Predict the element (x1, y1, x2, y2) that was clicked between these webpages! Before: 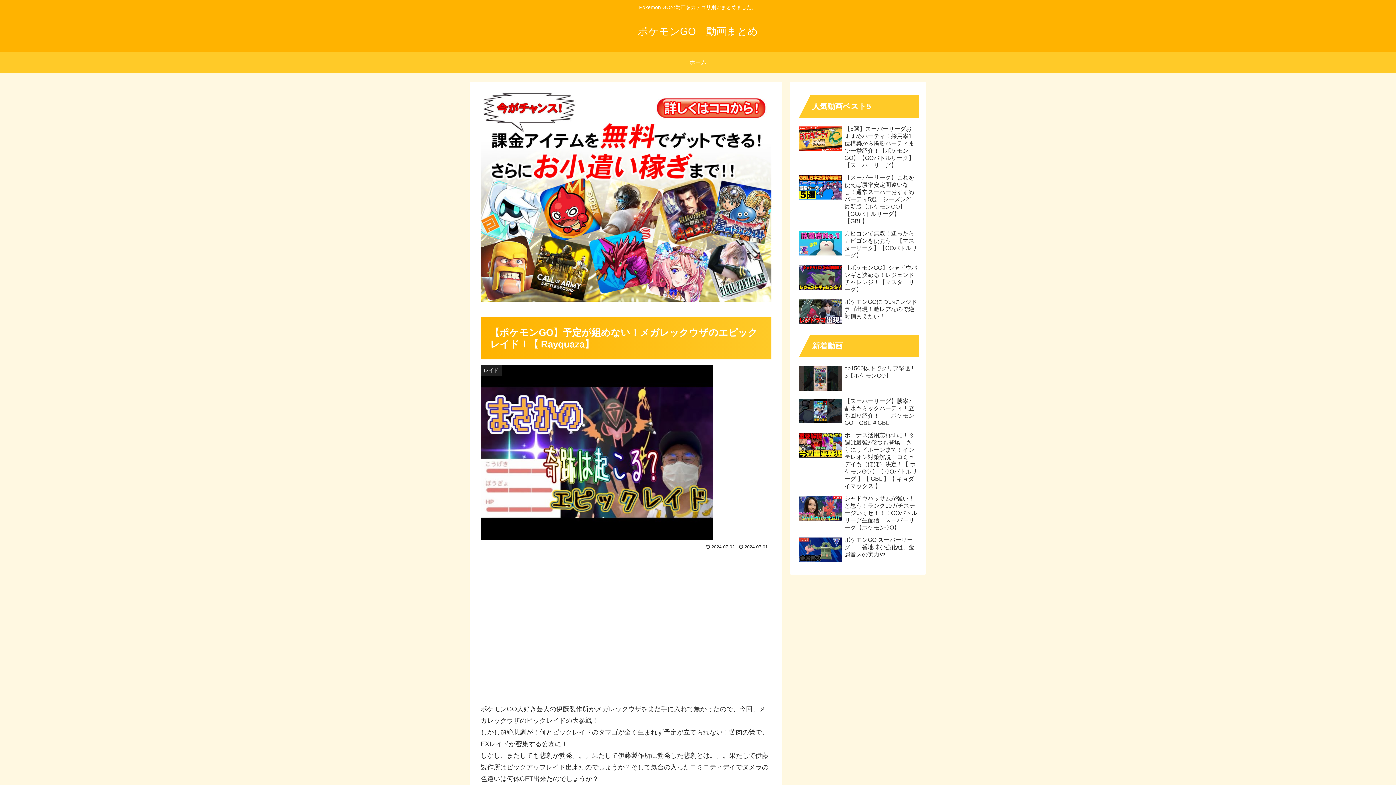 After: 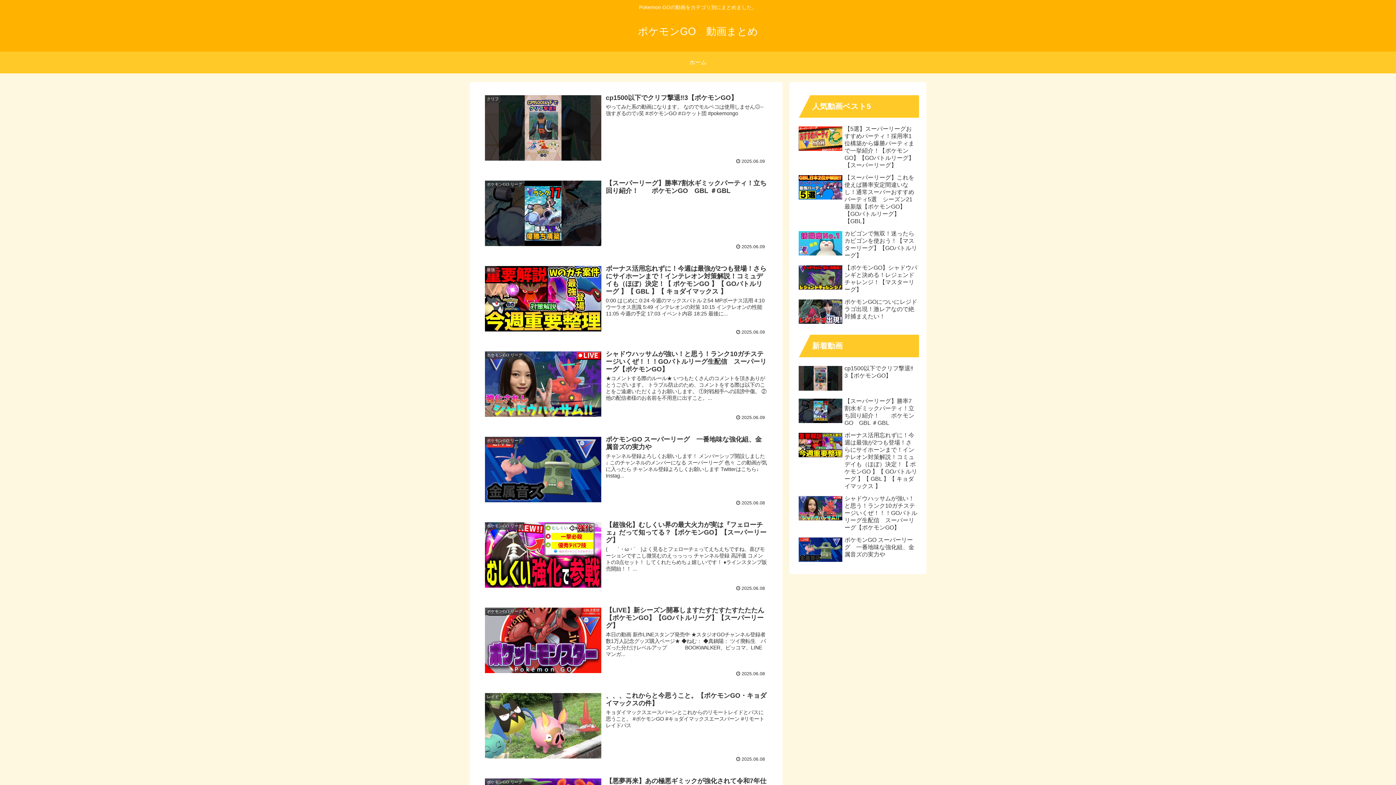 Action: label: ホーム bbox: (666, 51, 730, 73)